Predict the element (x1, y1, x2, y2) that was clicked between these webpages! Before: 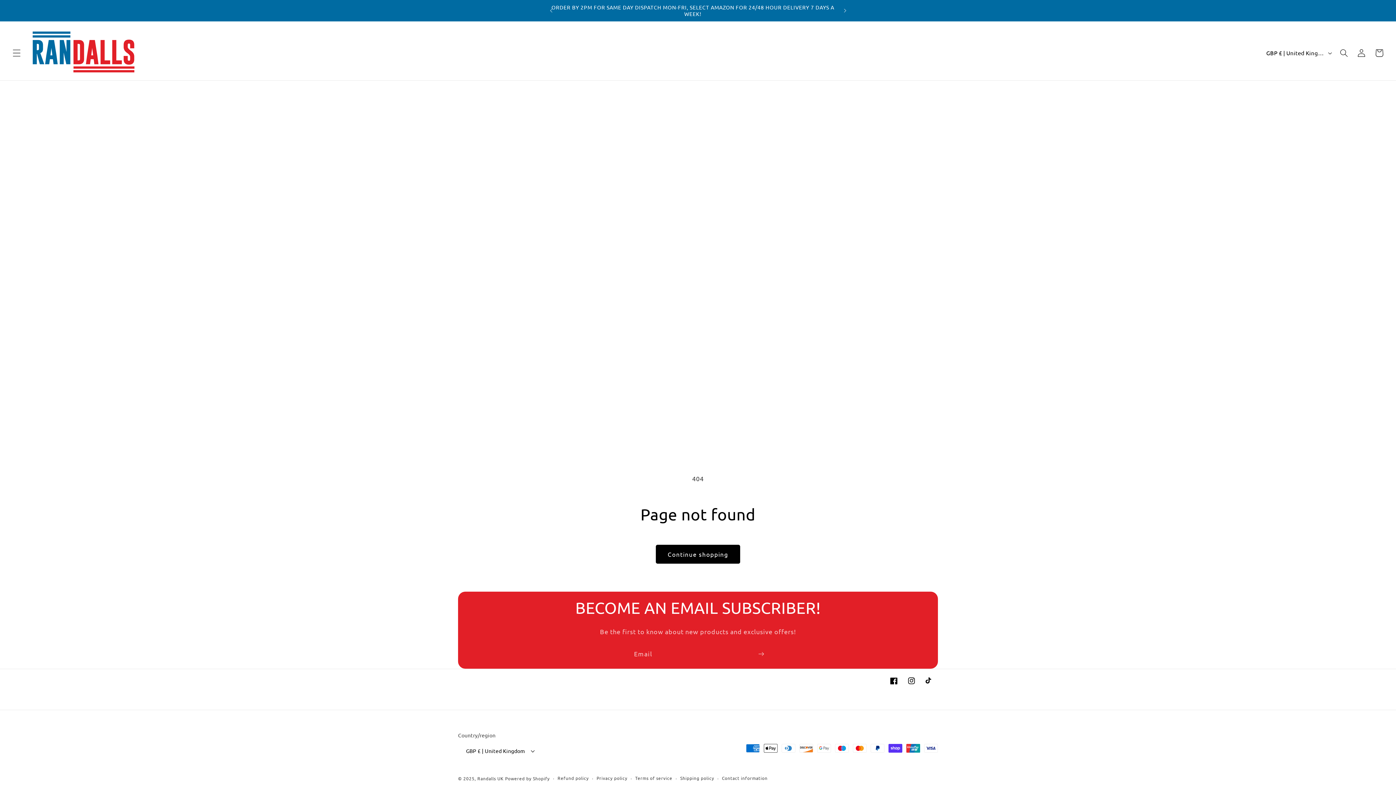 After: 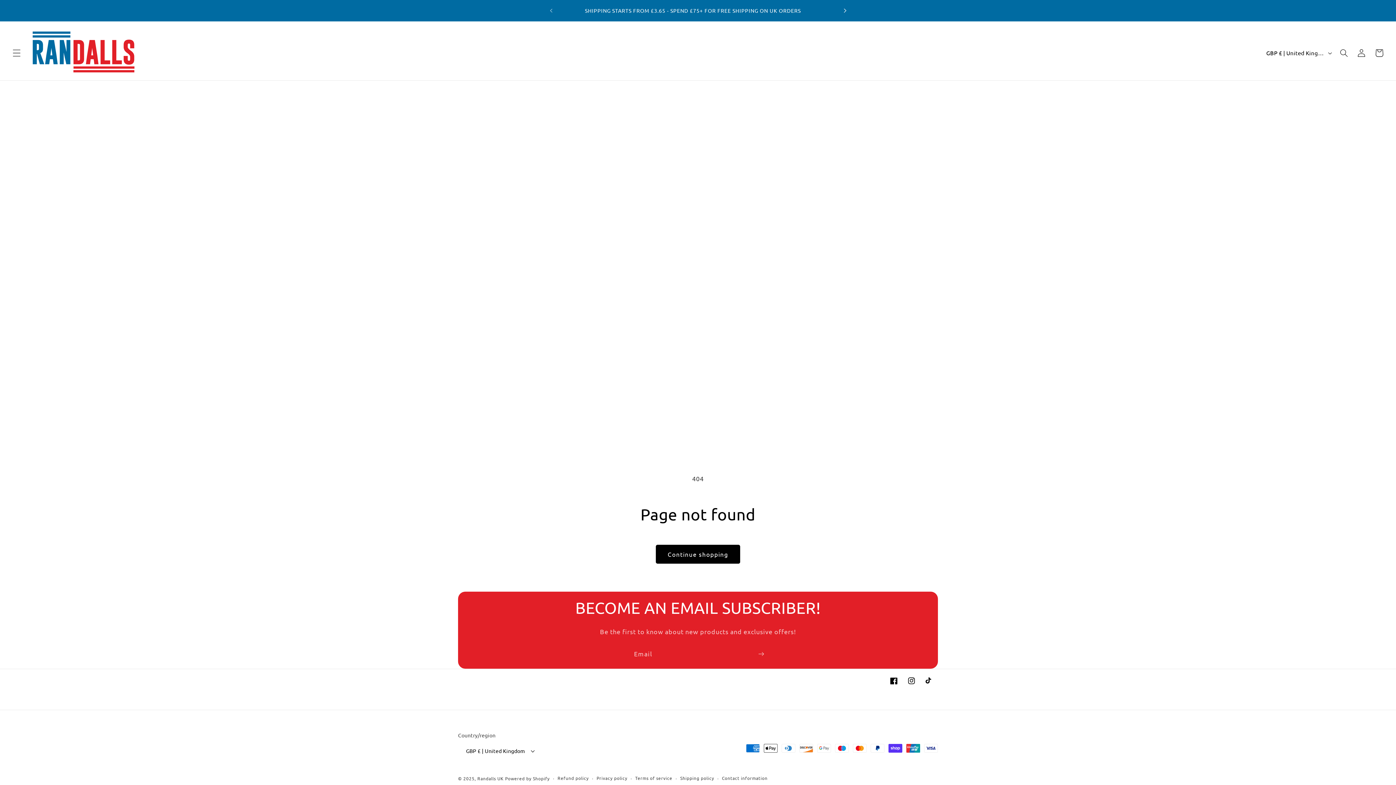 Action: label: Next announcement bbox: (837, 2, 853, 18)